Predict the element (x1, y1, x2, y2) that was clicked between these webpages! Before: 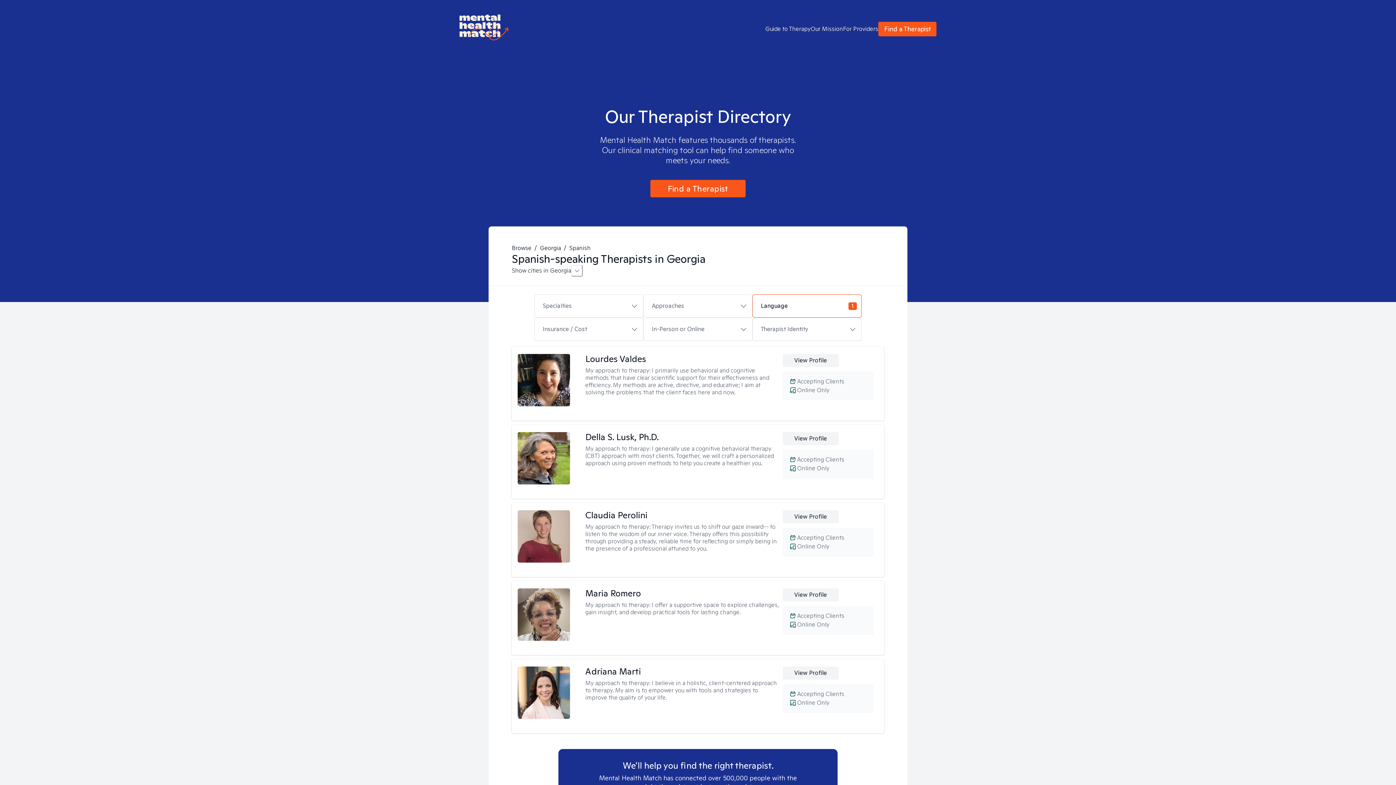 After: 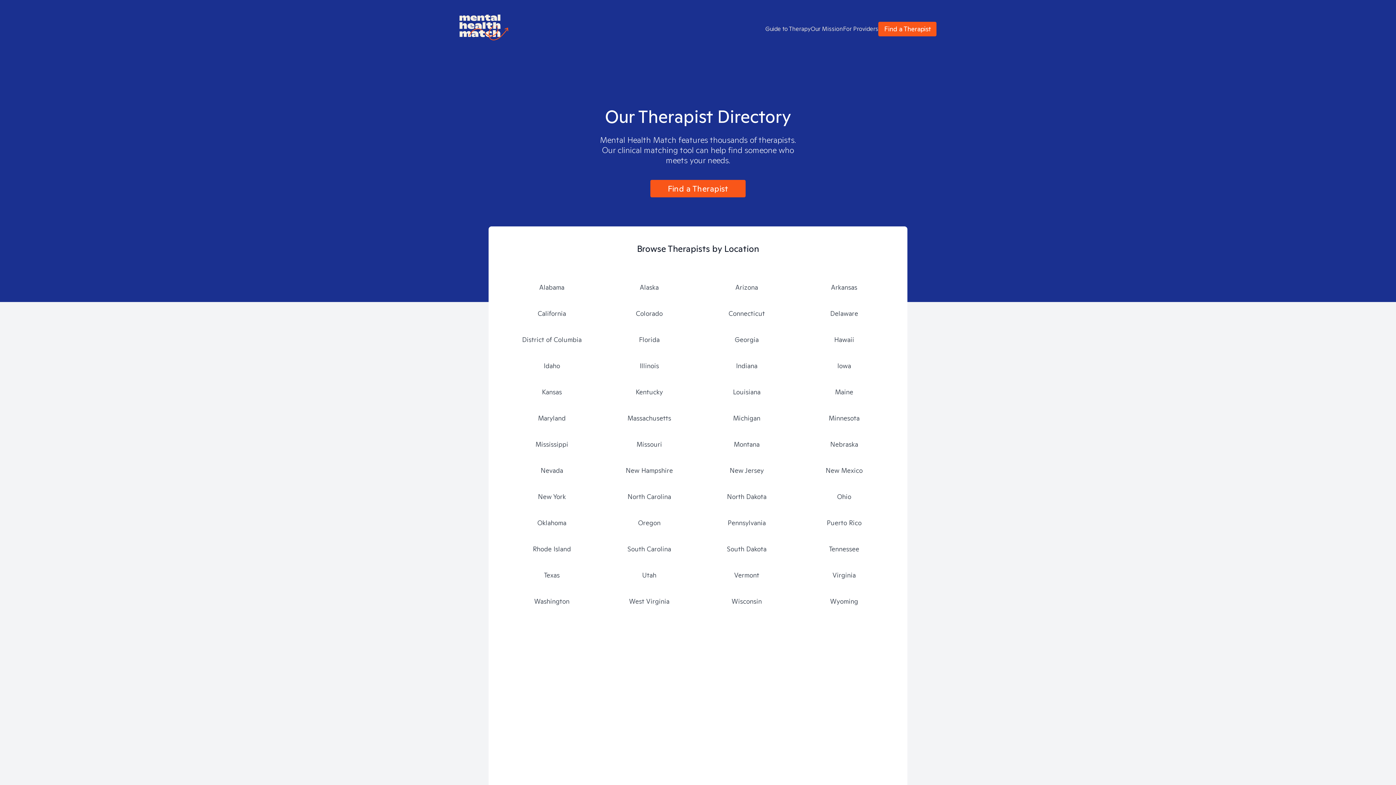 Action: bbox: (512, 244, 531, 252) label: Browse